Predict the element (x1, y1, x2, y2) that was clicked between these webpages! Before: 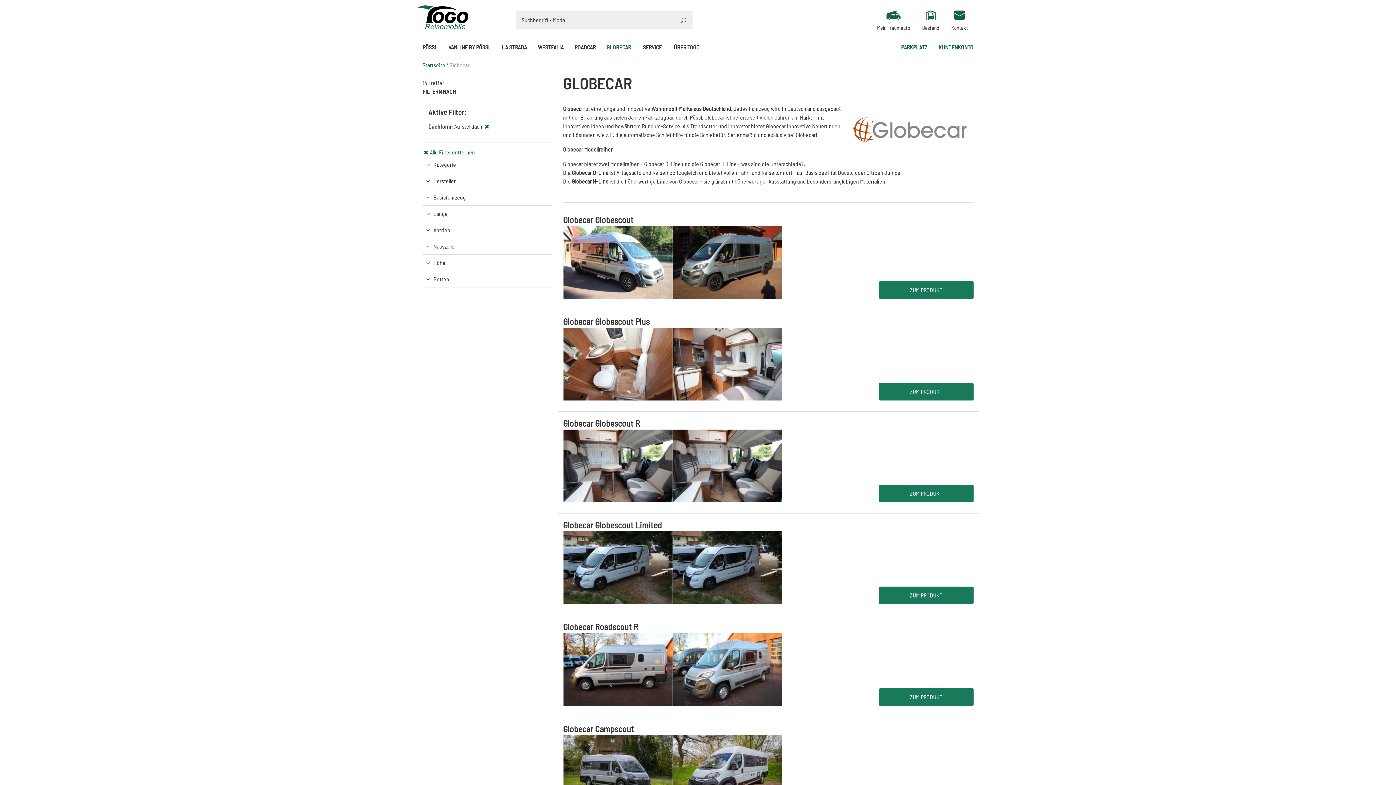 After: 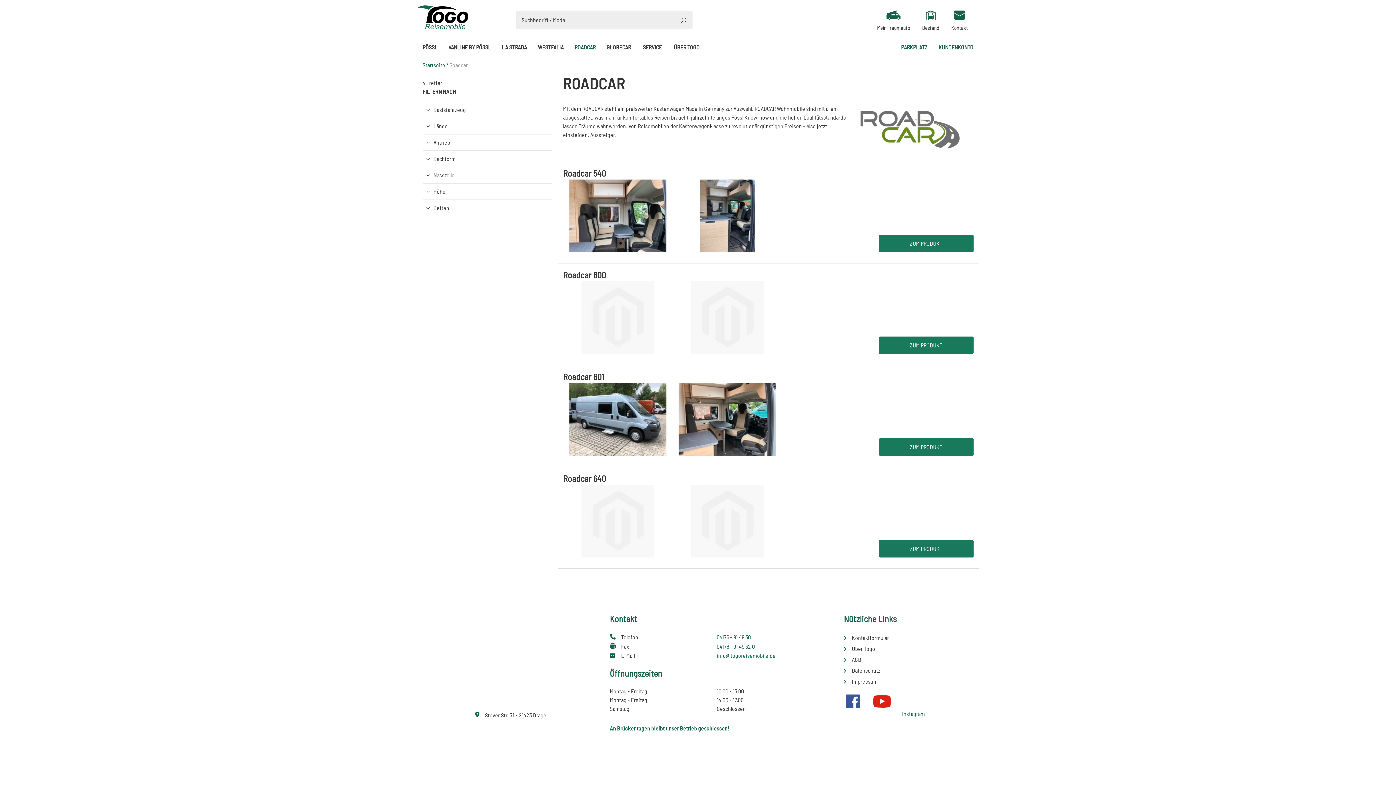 Action: label: ROADCAR bbox: (569, 37, 601, 57)